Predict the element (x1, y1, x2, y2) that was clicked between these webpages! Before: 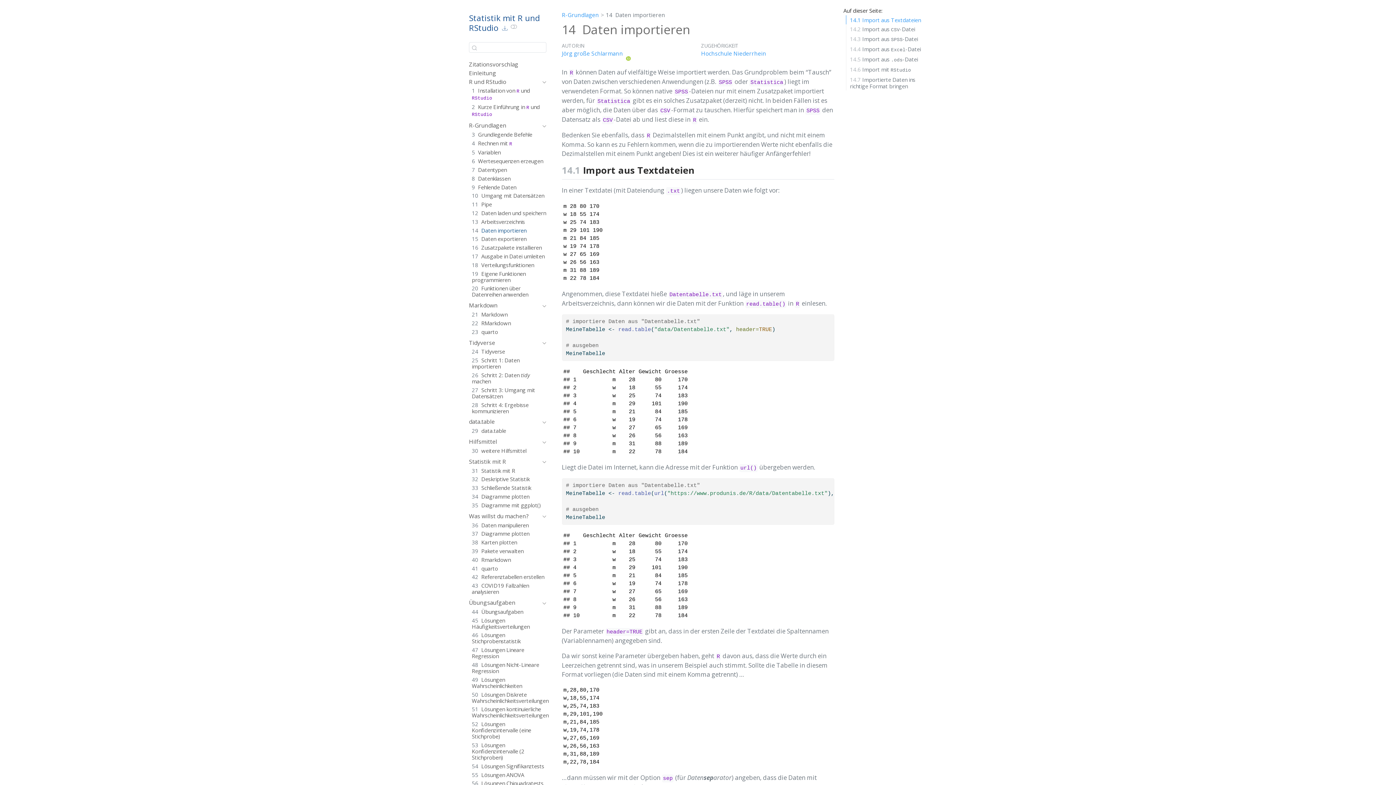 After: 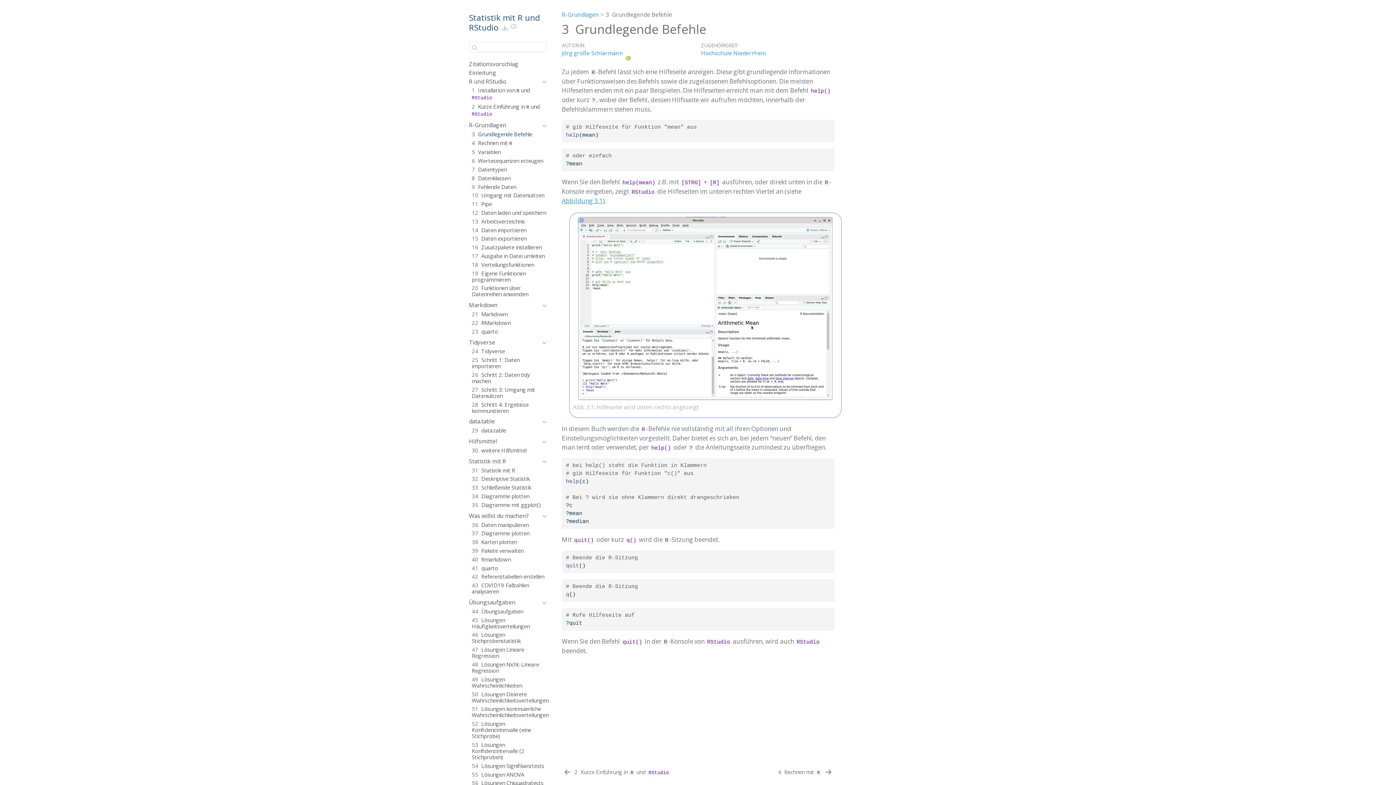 Action: bbox: (562, 11, 599, 18) label: R-Grundlagen